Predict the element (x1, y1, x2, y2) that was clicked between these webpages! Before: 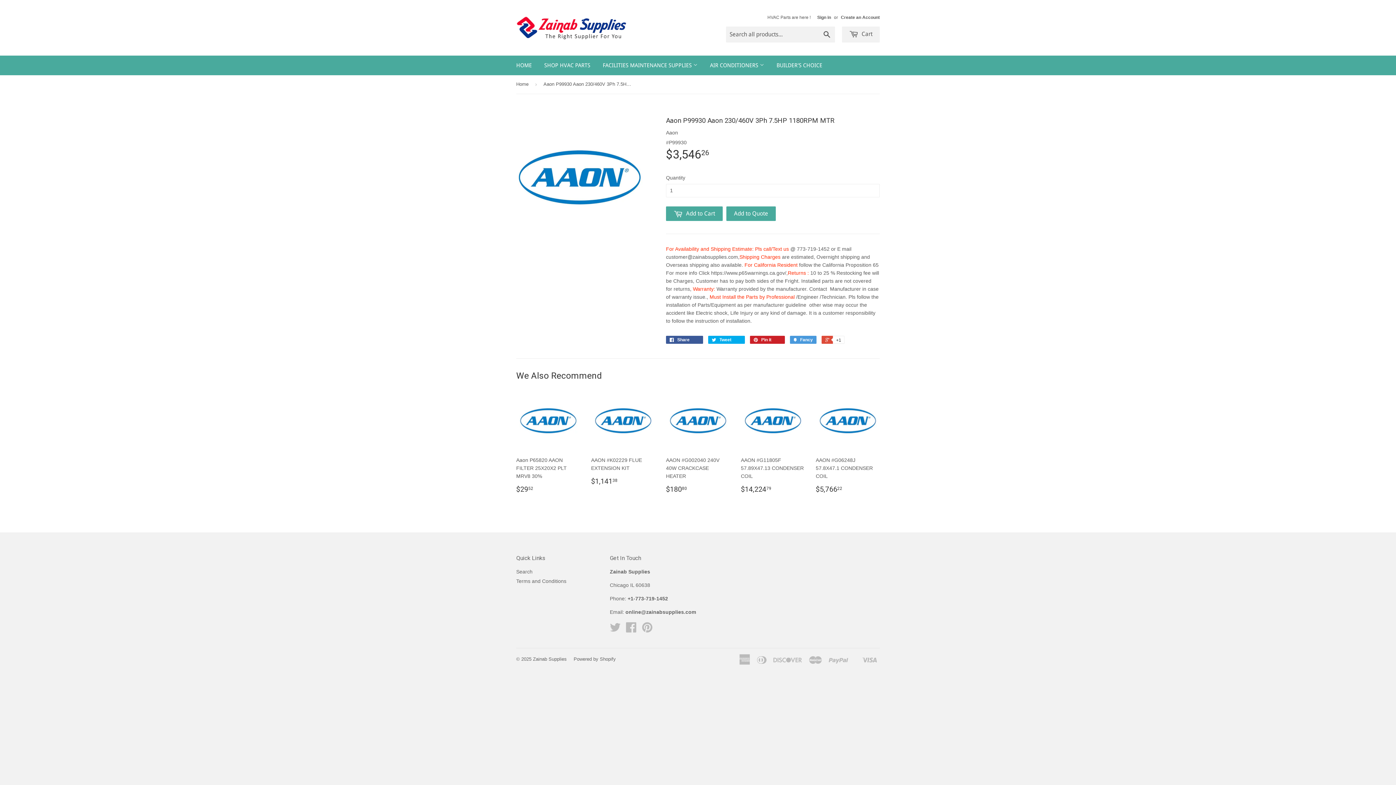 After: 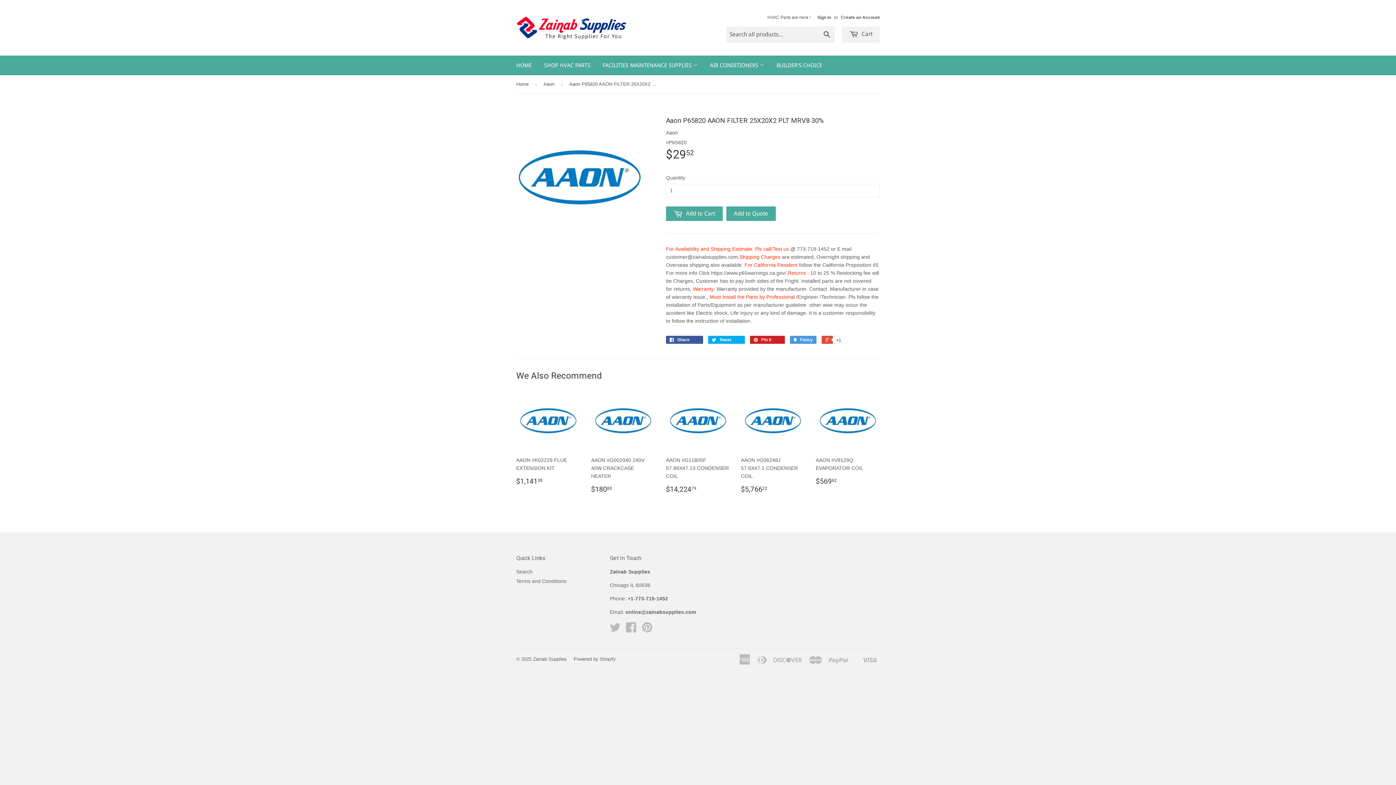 Action: bbox: (516, 392, 580, 500) label: Aaon P65820 AAON FILTER 25X20X2 PLT MRV8 30%

$2952